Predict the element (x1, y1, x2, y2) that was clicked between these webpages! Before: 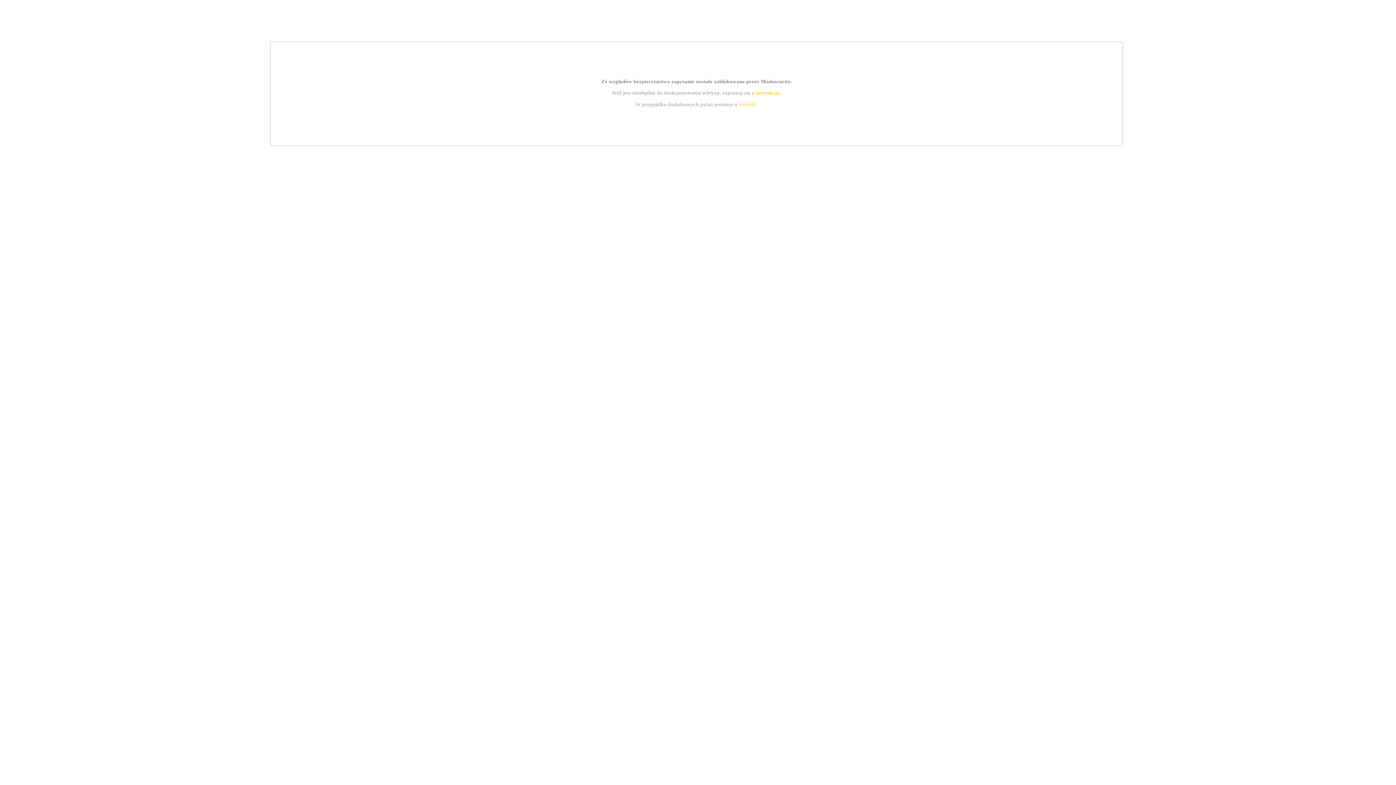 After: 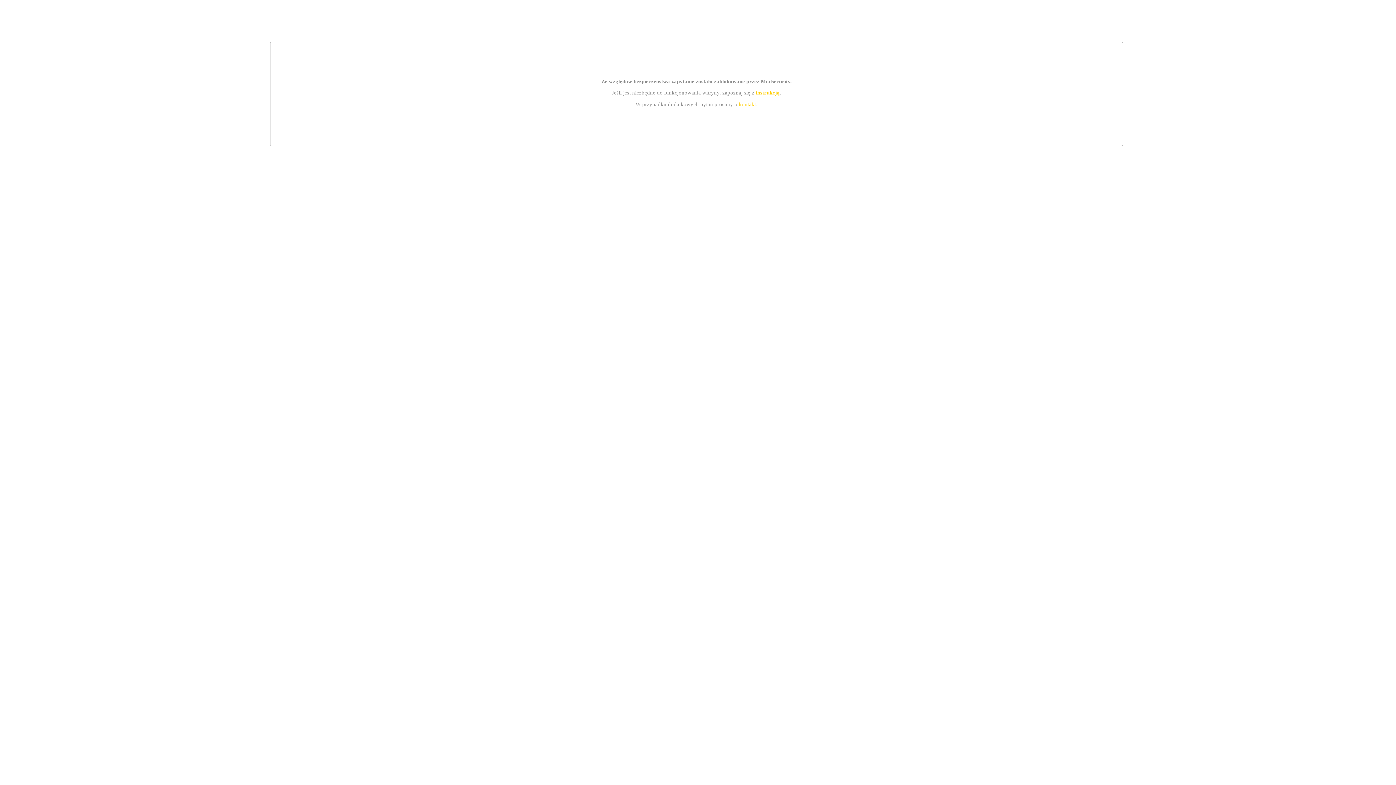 Action: label: instrukcją bbox: (755, 89, 779, 95)